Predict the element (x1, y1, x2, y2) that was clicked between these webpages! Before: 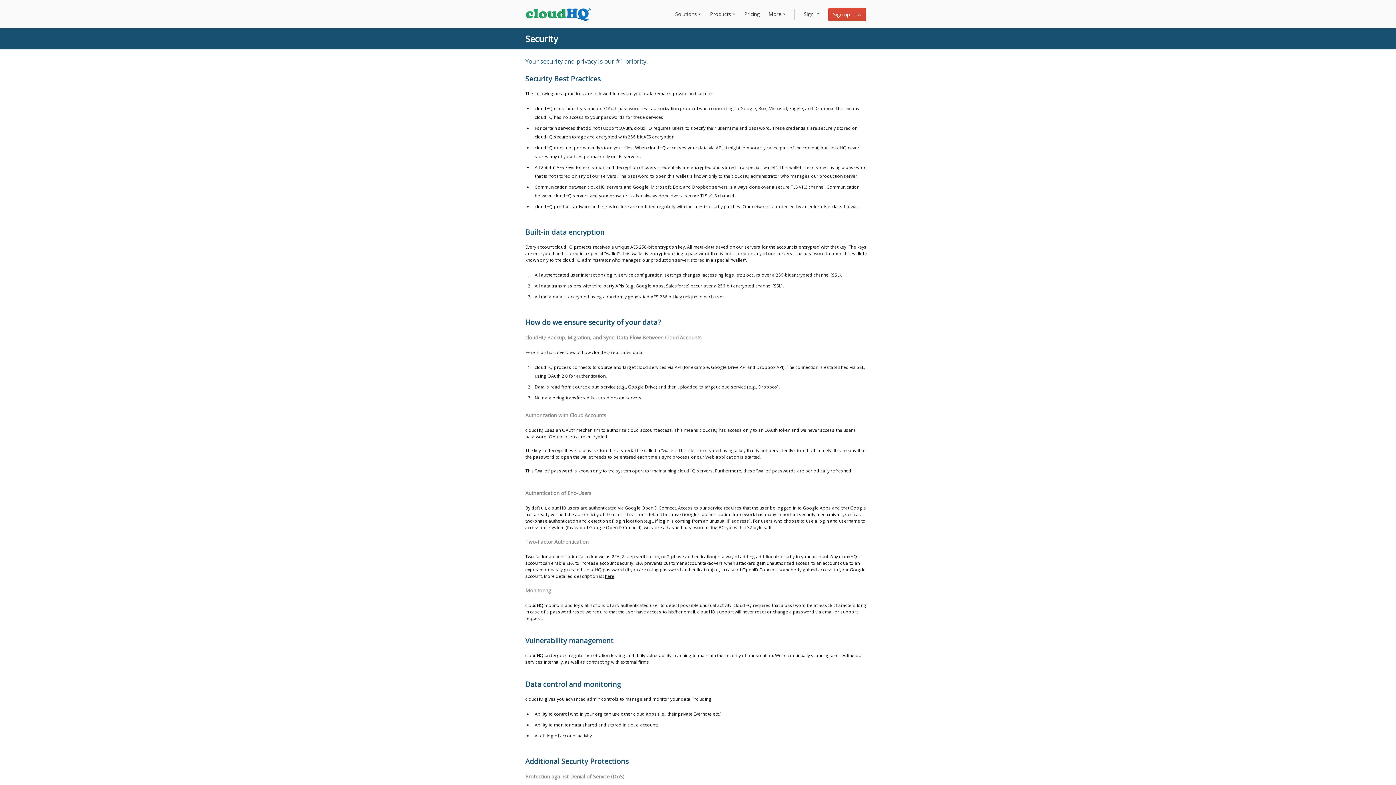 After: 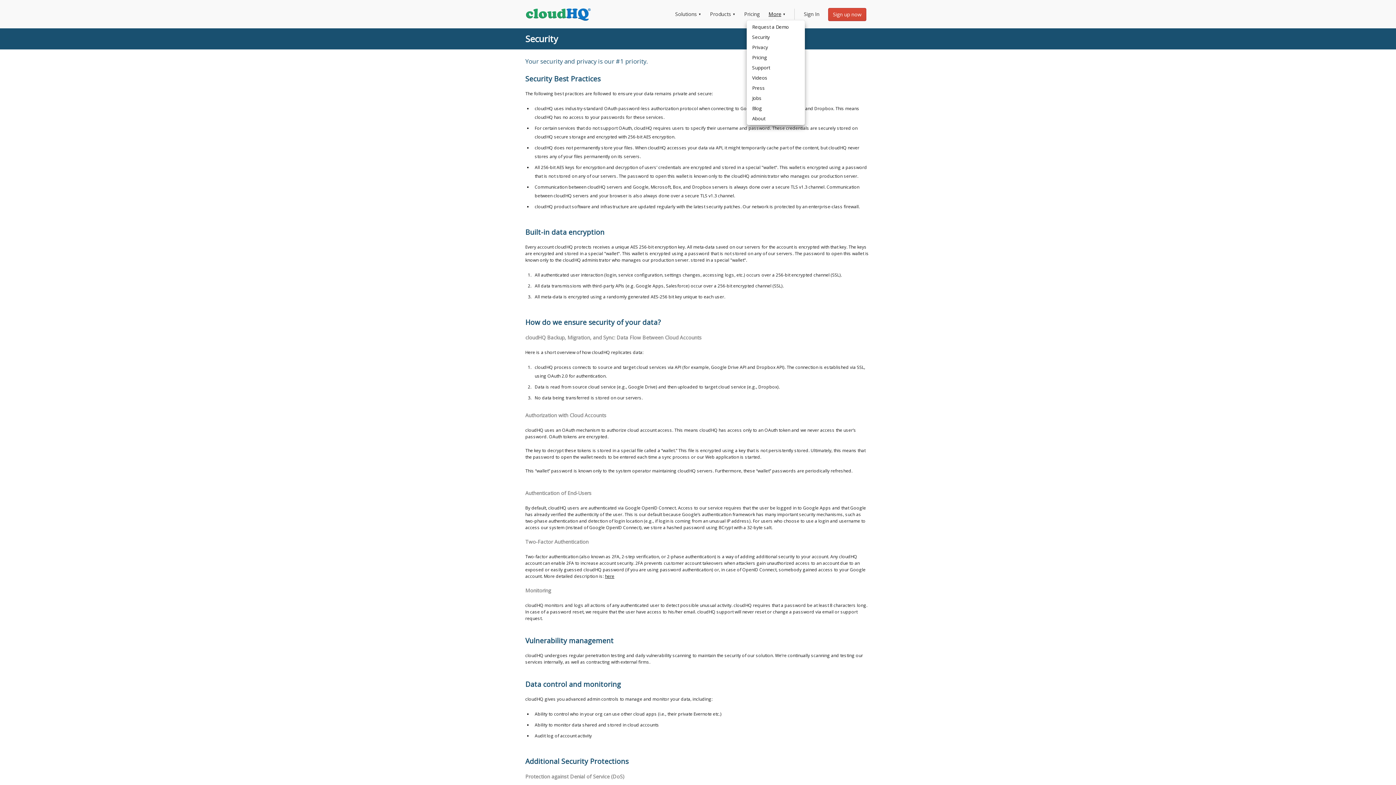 Action: bbox: (768, 10, 781, 17) label: More